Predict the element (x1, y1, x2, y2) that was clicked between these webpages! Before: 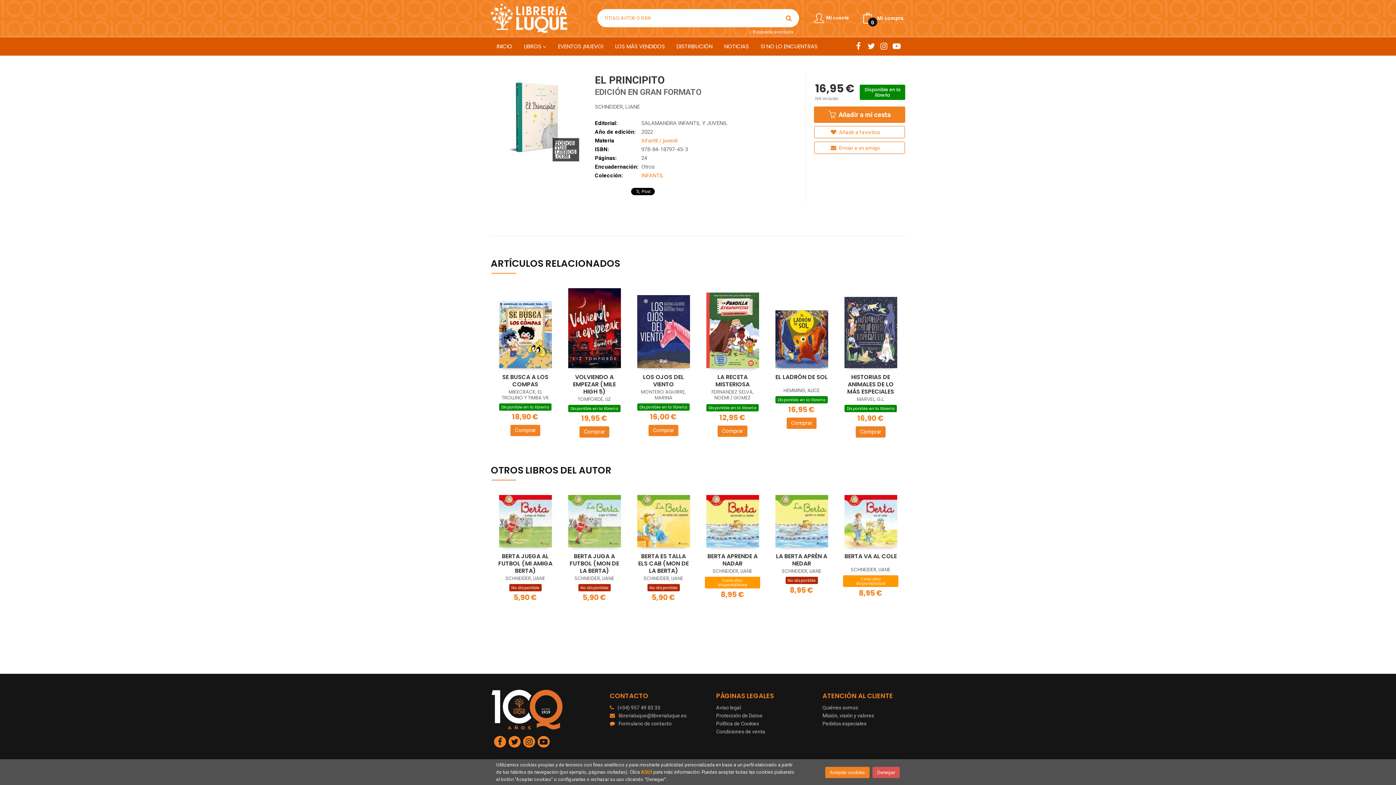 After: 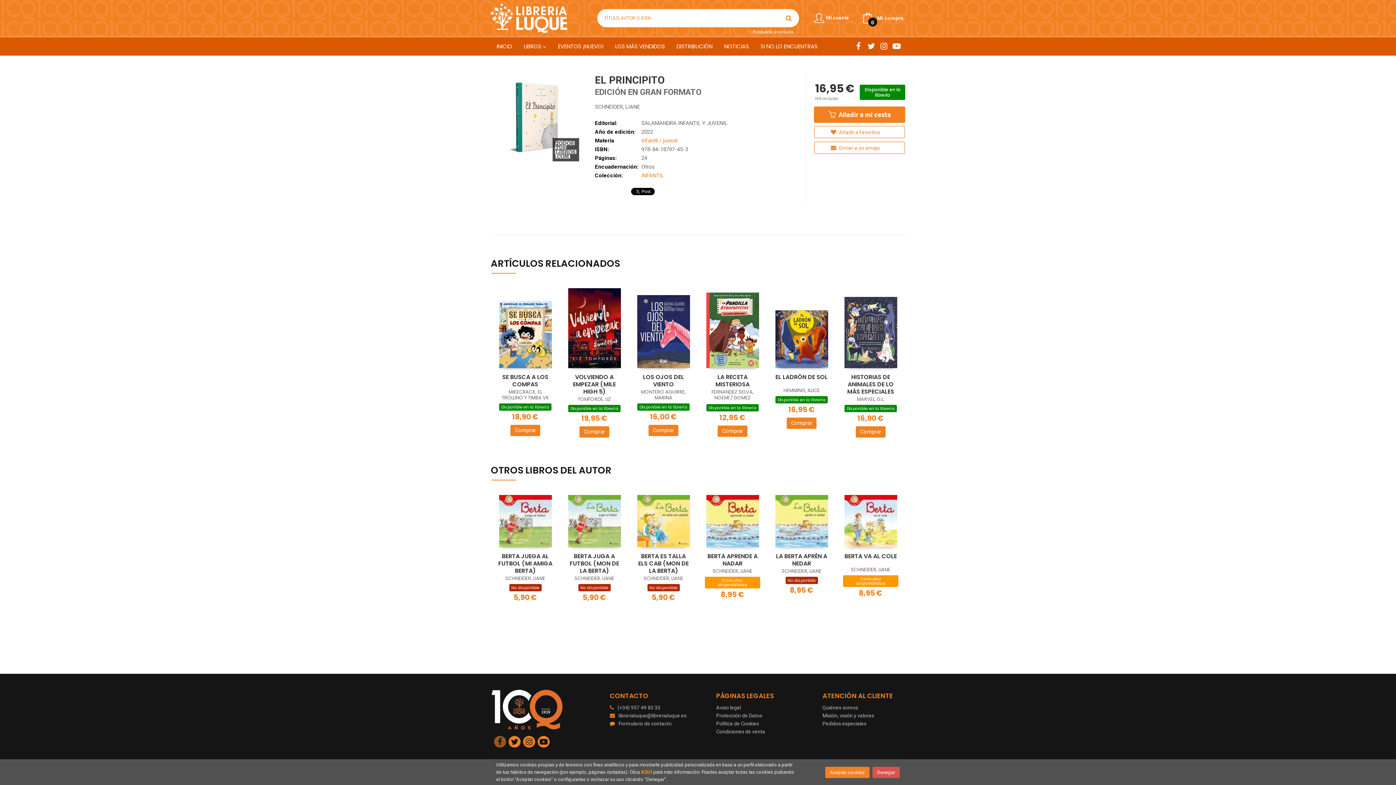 Action: bbox: (494, 736, 506, 747)